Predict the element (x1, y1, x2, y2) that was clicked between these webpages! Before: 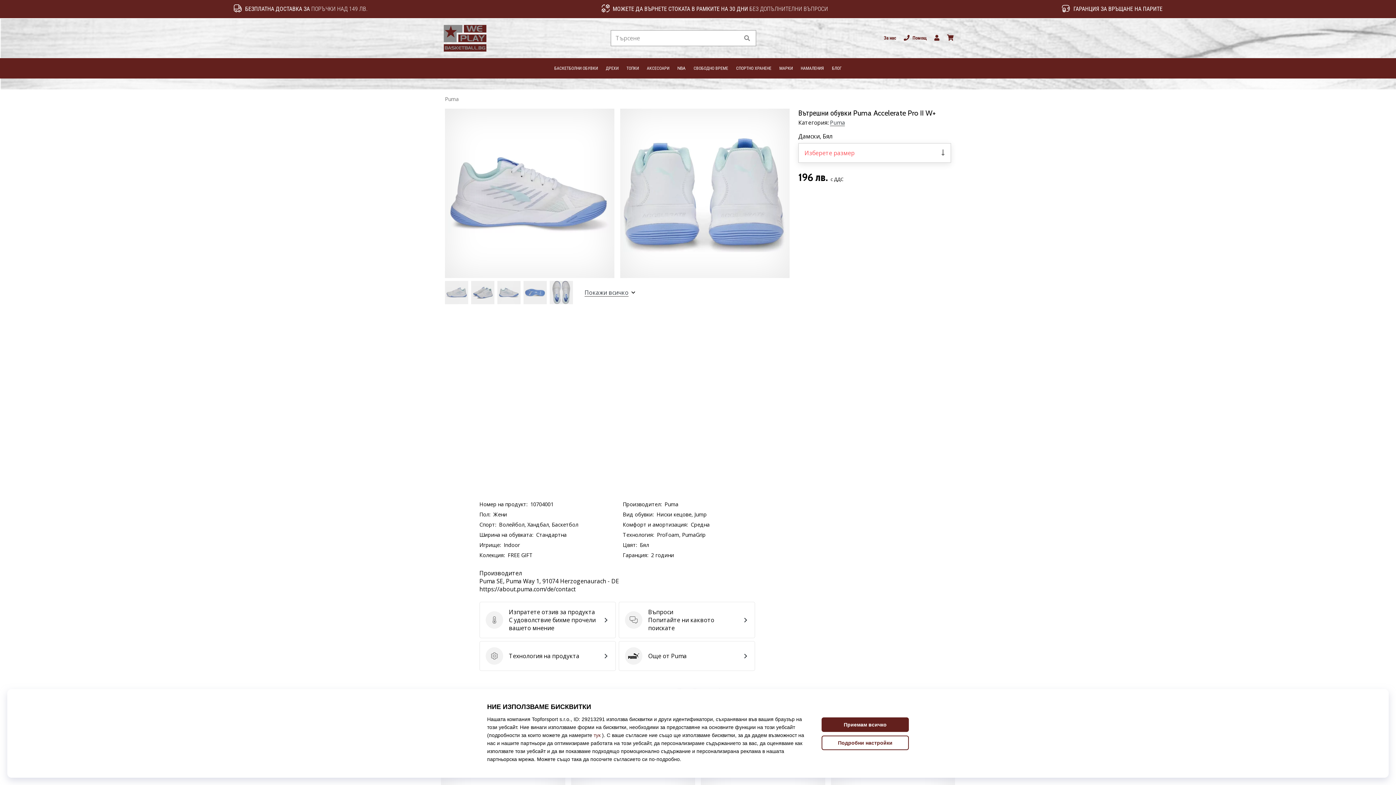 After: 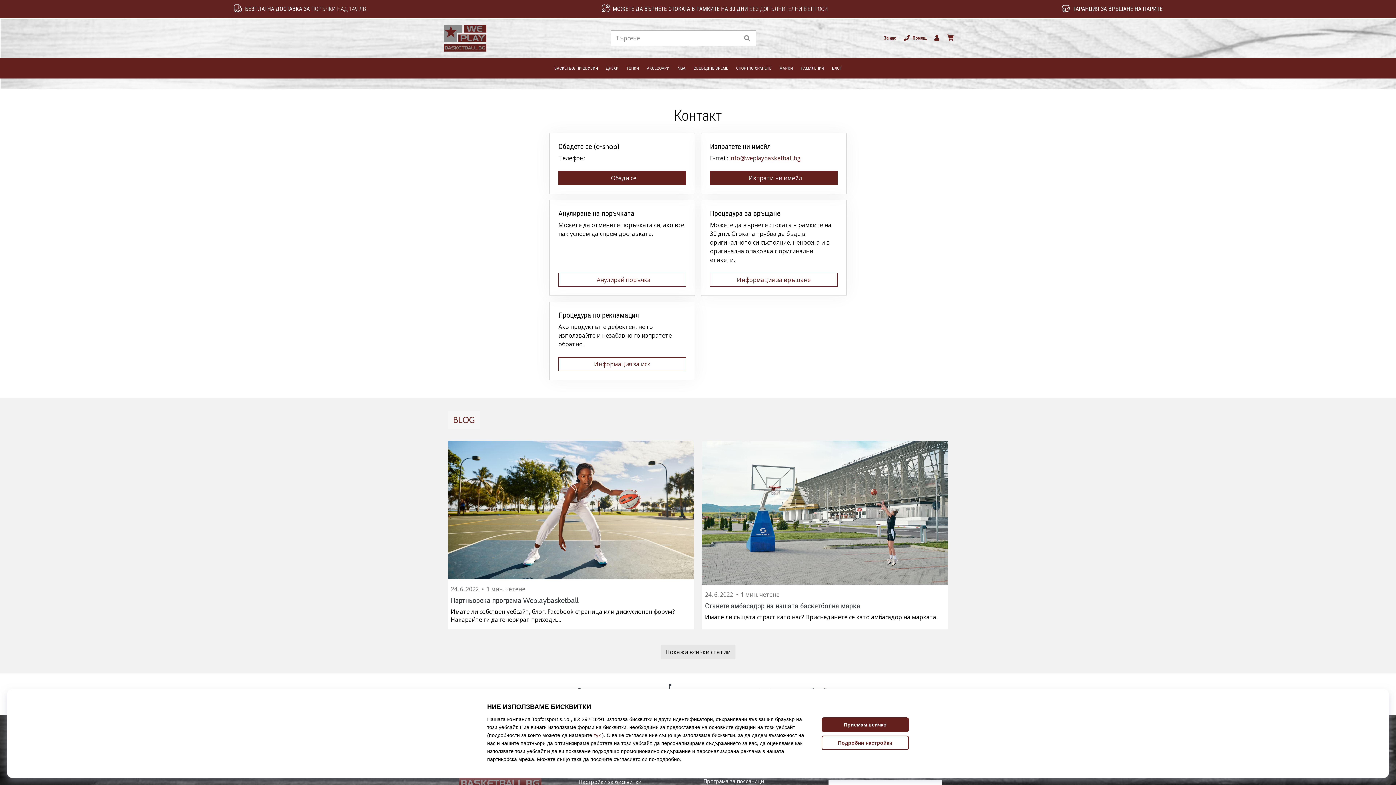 Action: label: За нас bbox: (880, 29, 900, 47)